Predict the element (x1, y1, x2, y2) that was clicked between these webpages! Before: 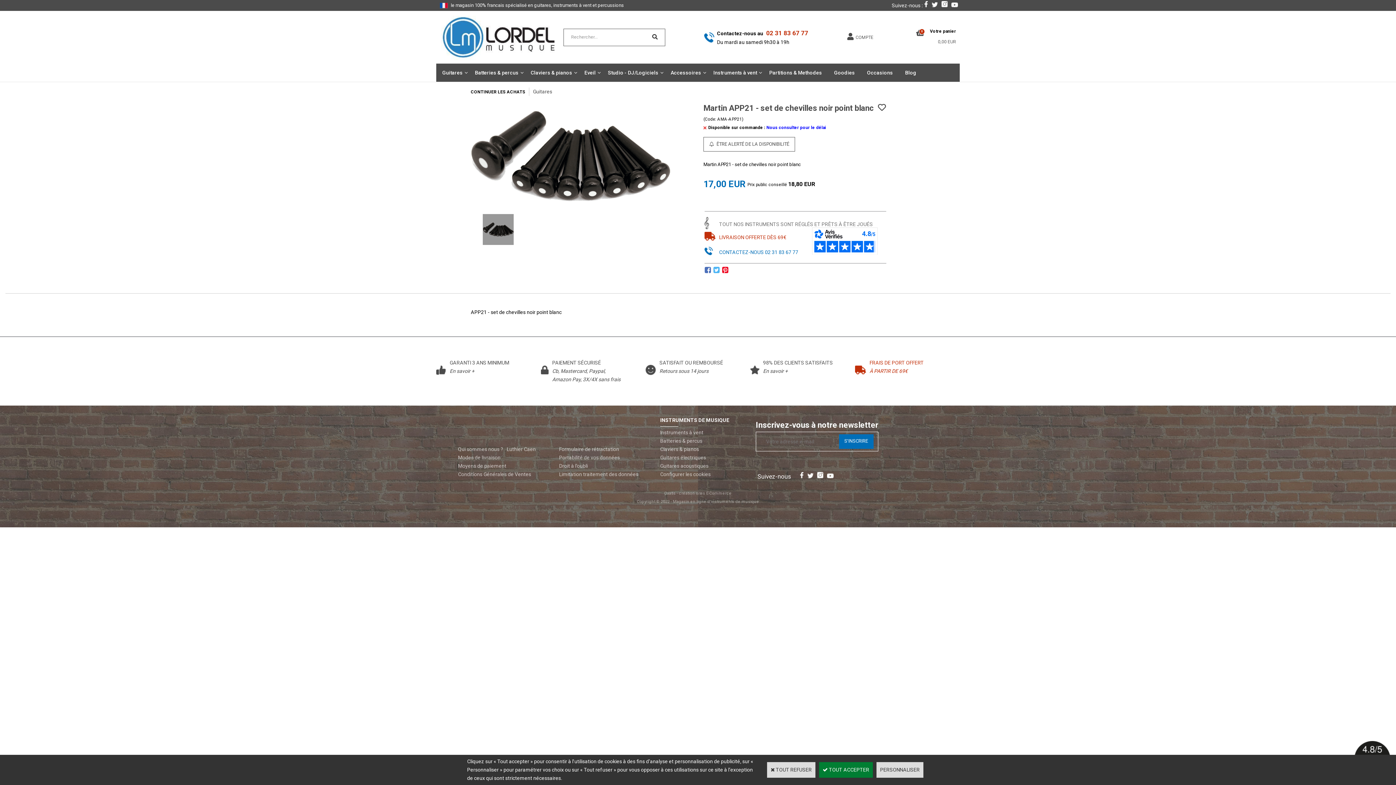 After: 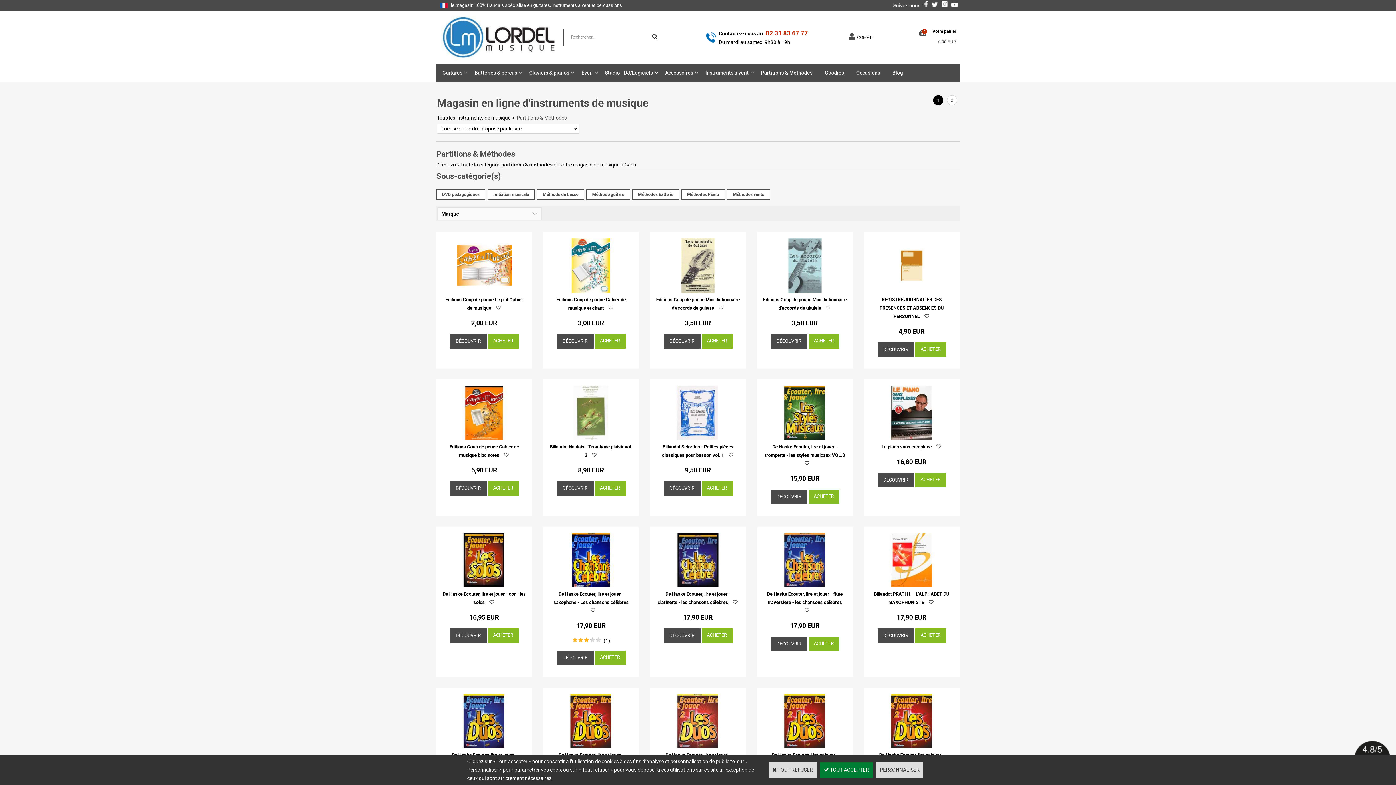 Action: label: Partitions & Methodes bbox: (763, 63, 828, 81)